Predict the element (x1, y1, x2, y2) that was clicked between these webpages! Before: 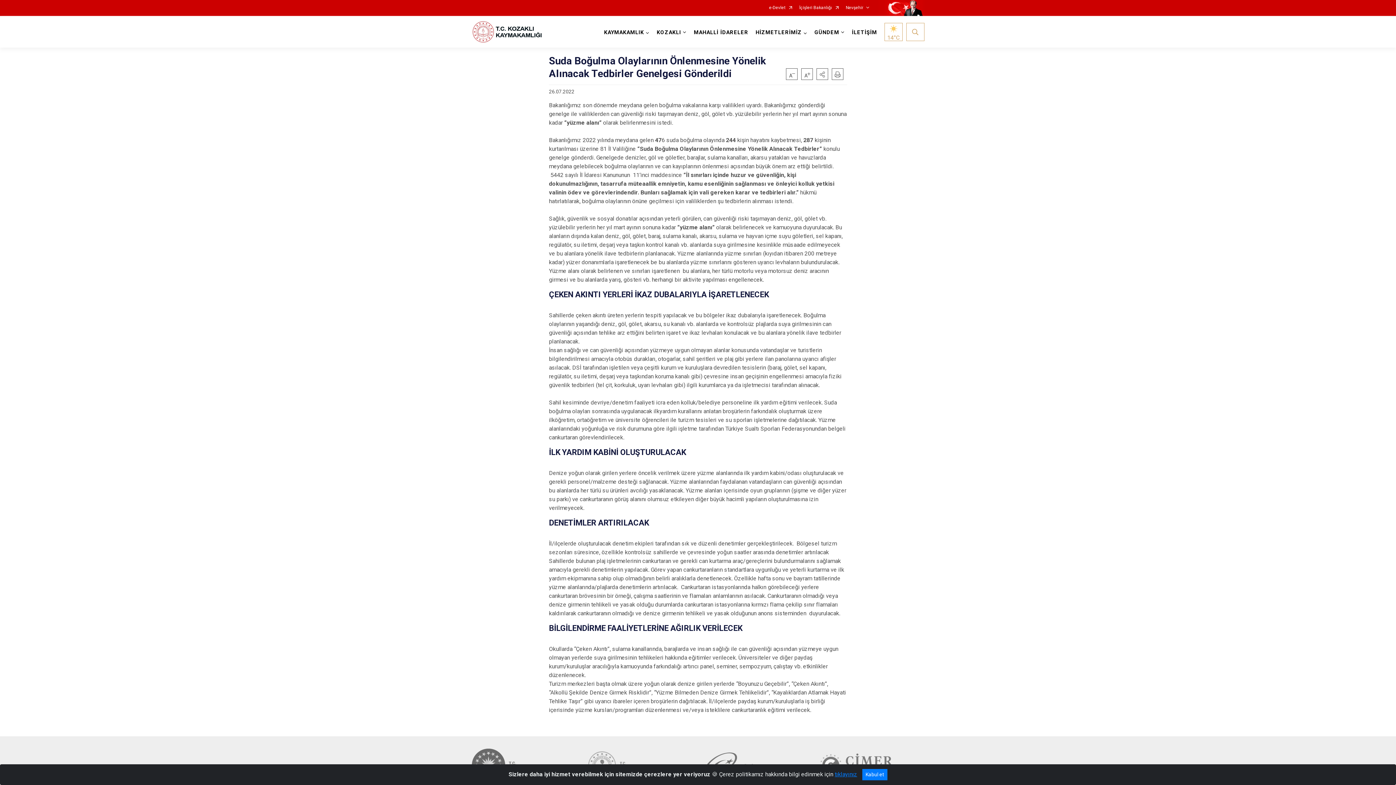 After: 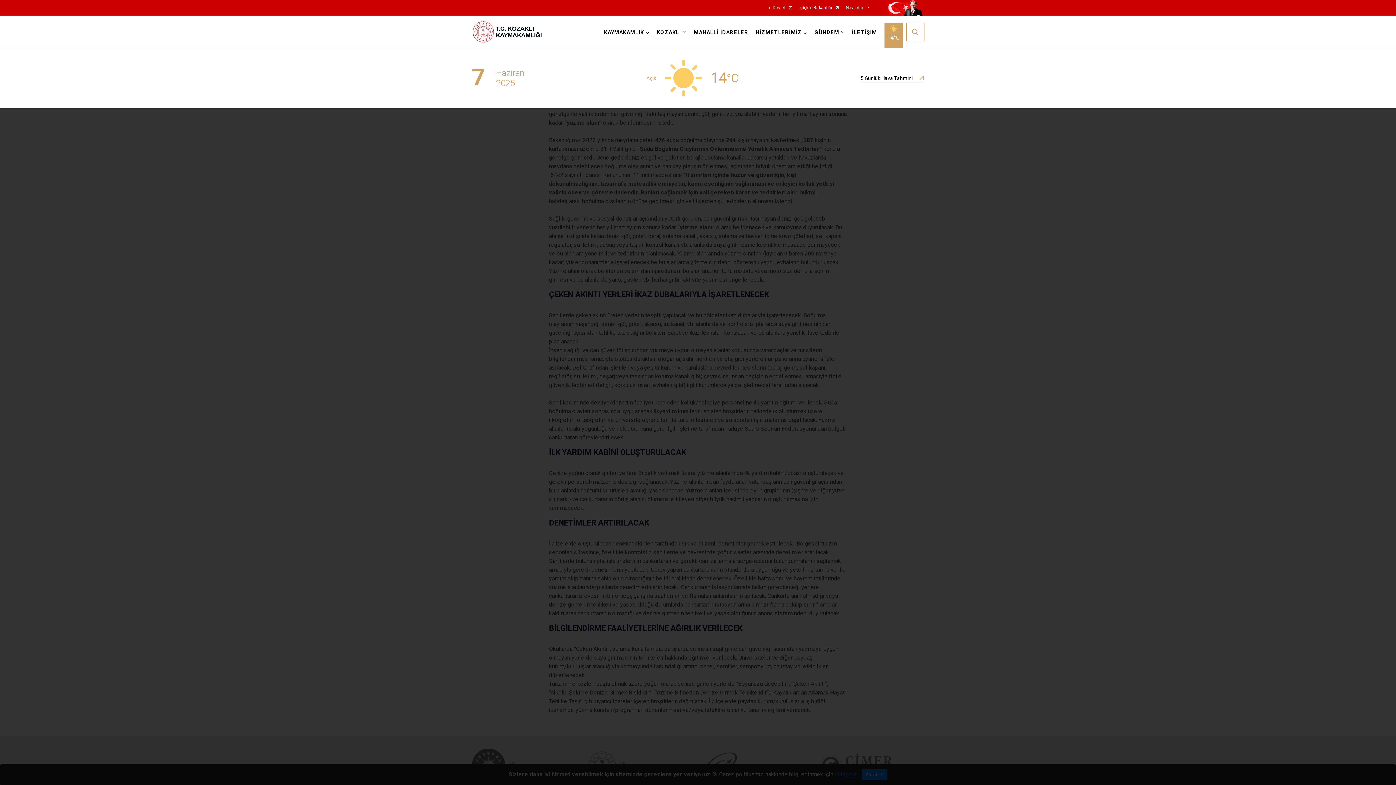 Action: bbox: (884, 22, 902, 40) label: 14°C